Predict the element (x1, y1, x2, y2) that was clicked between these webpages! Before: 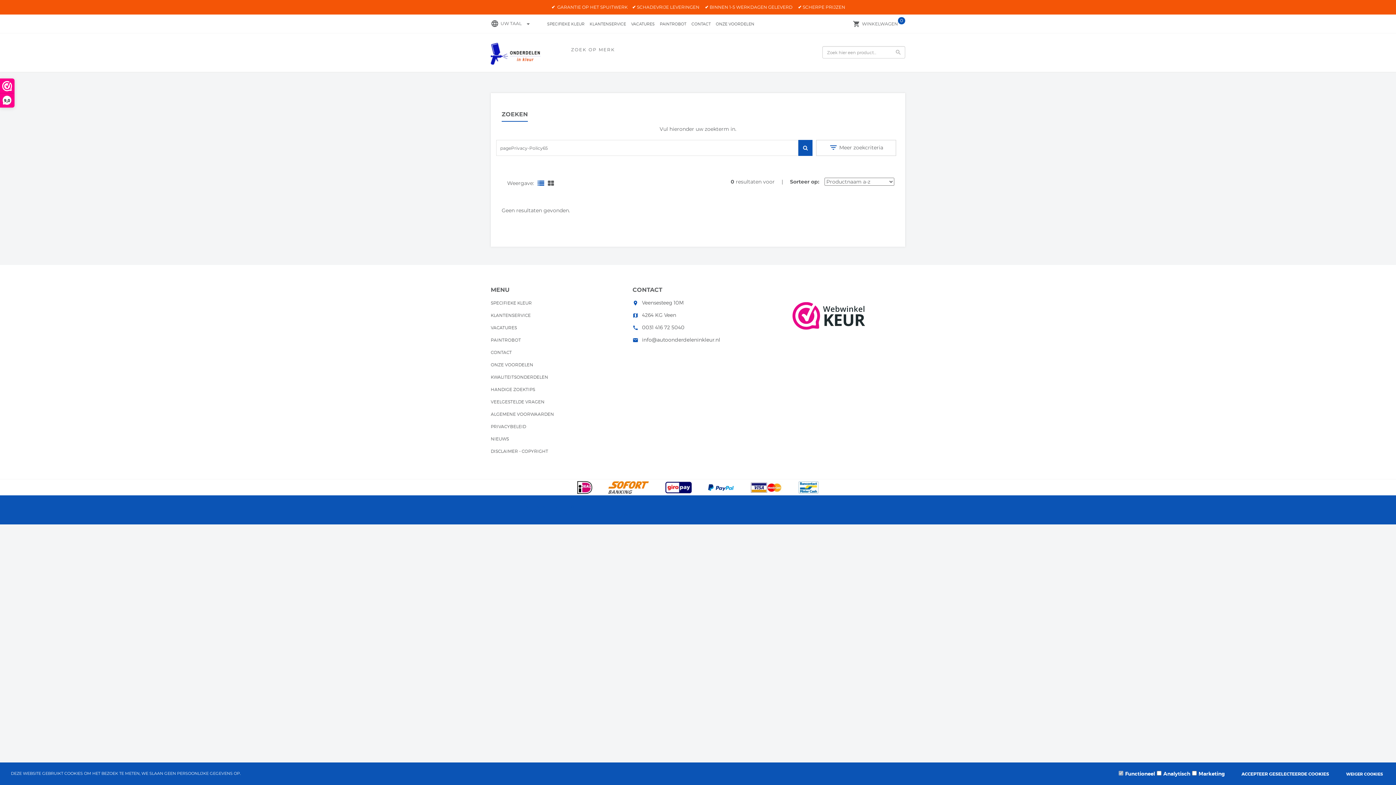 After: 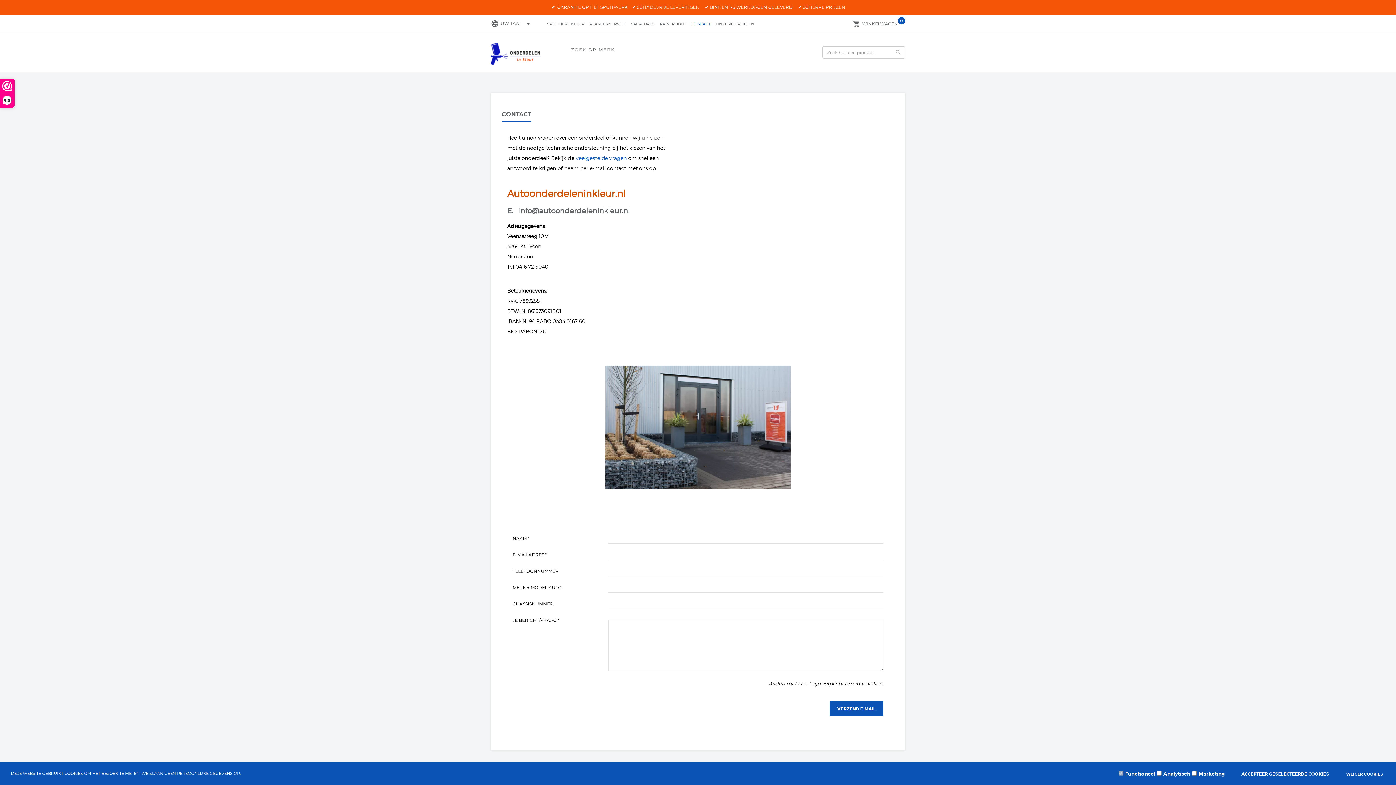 Action: bbox: (691, 21, 710, 28) label: CONTACT